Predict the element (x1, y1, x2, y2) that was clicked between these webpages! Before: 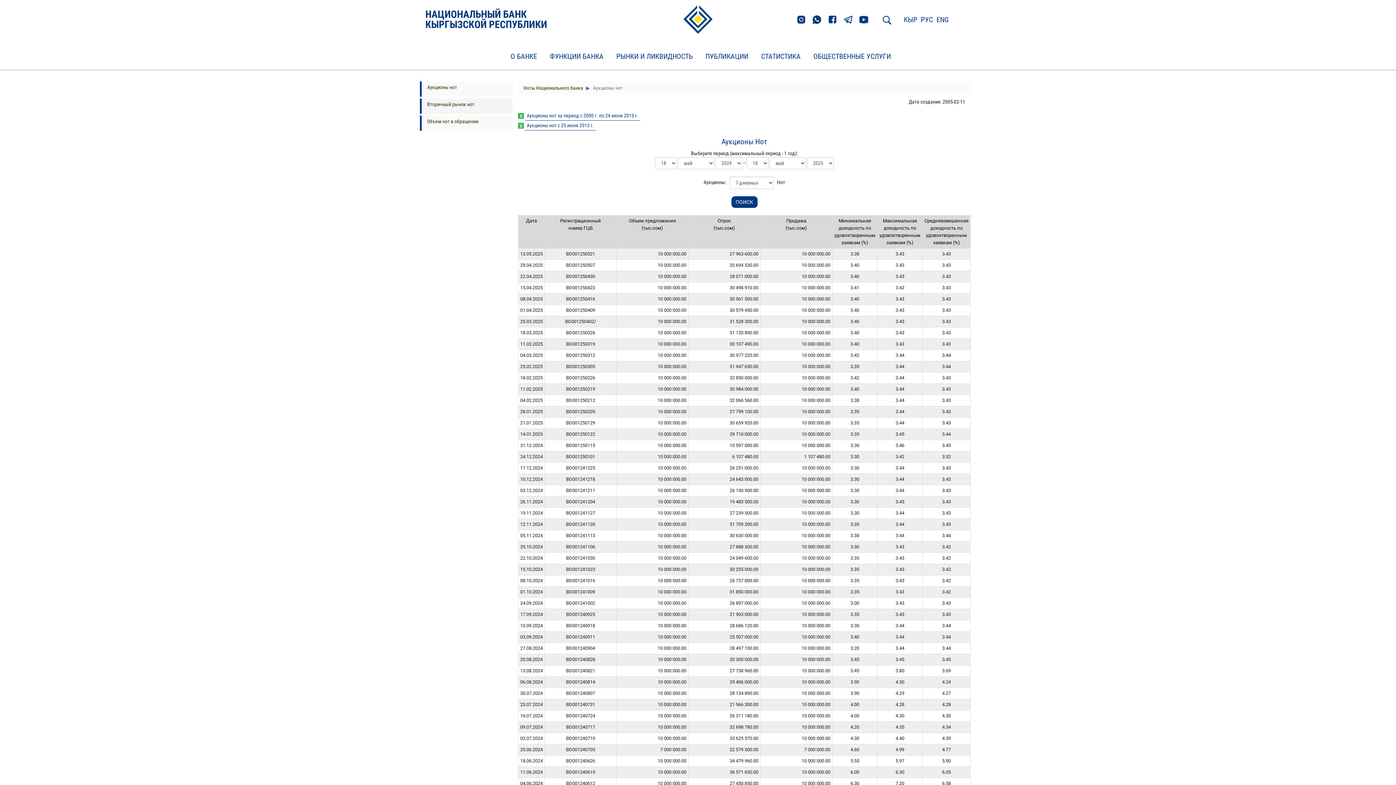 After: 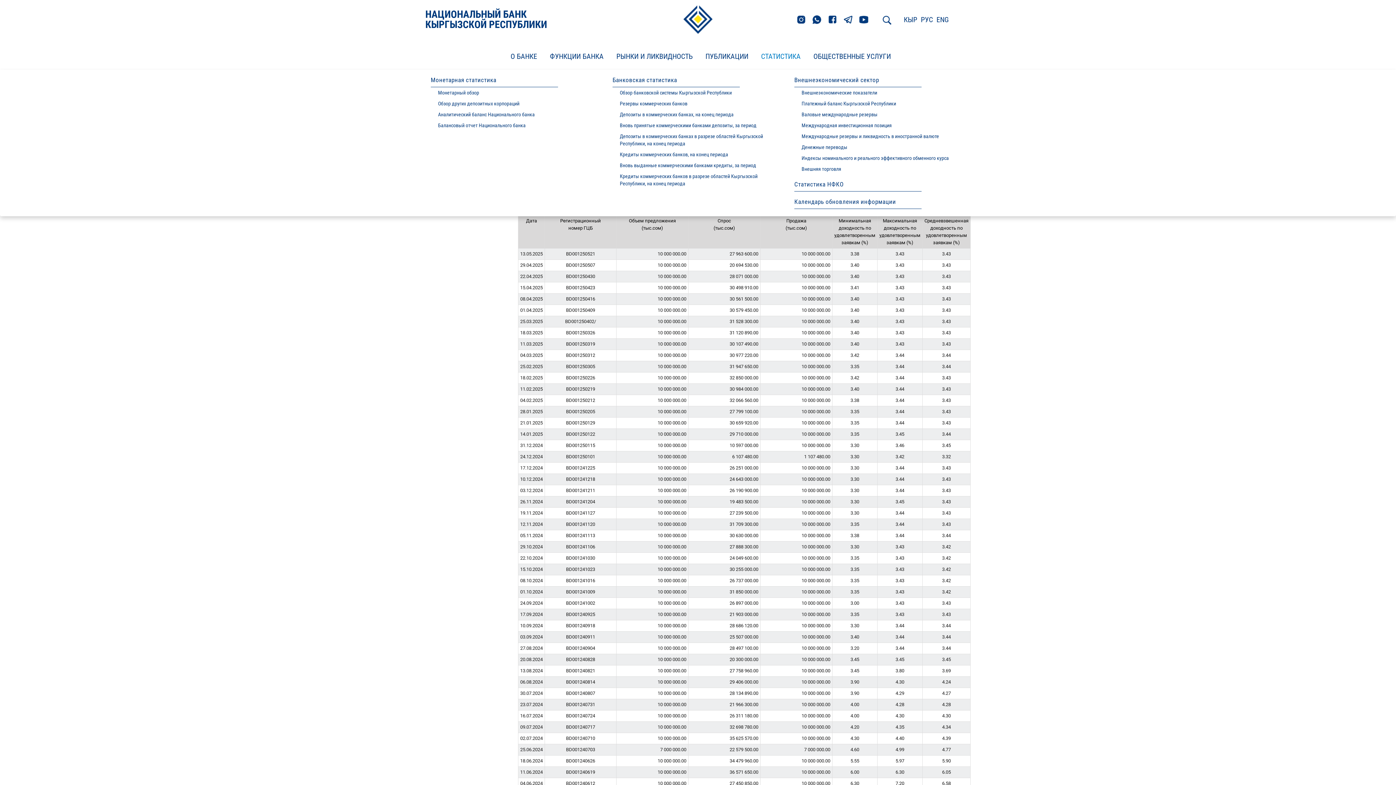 Action: label: СТАТИСТИКА bbox: (757, 47, 804, 65)